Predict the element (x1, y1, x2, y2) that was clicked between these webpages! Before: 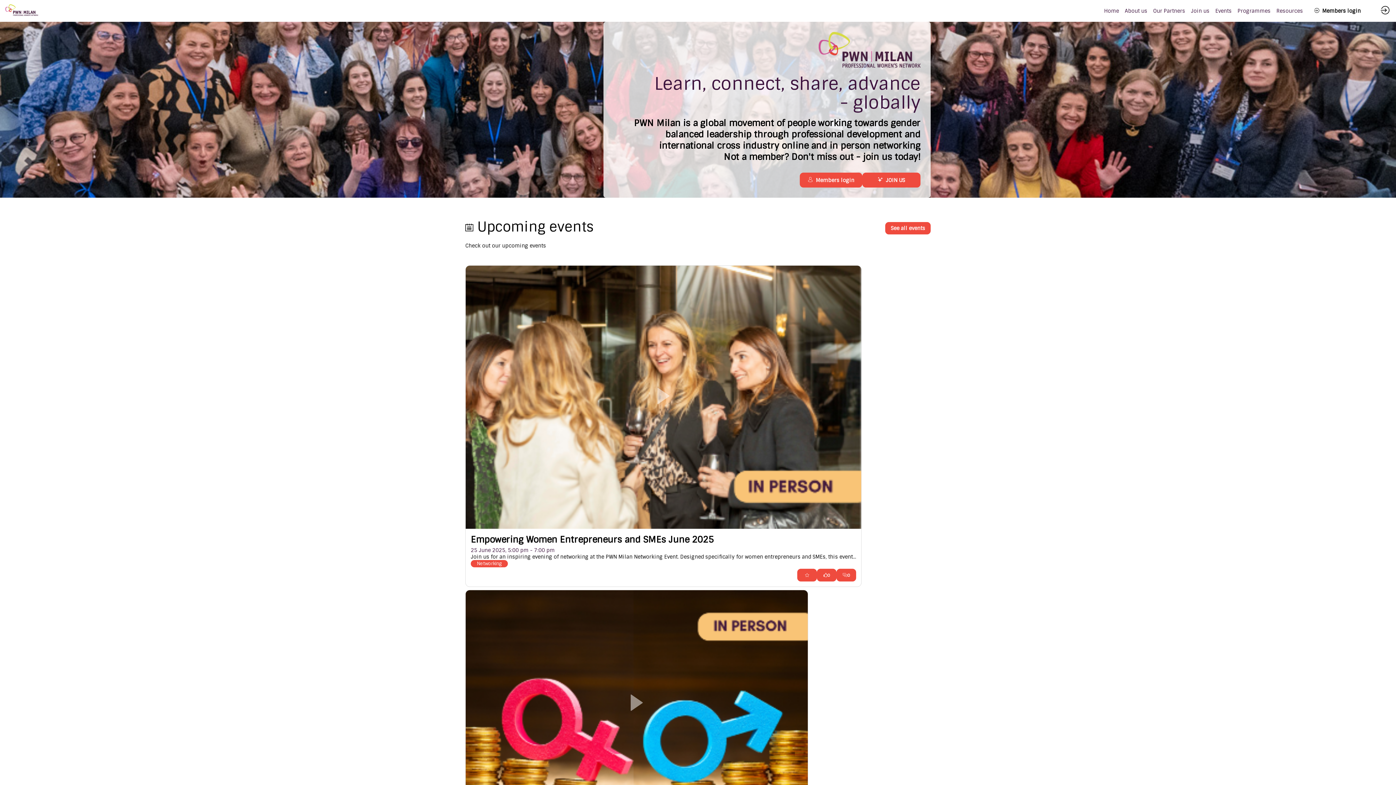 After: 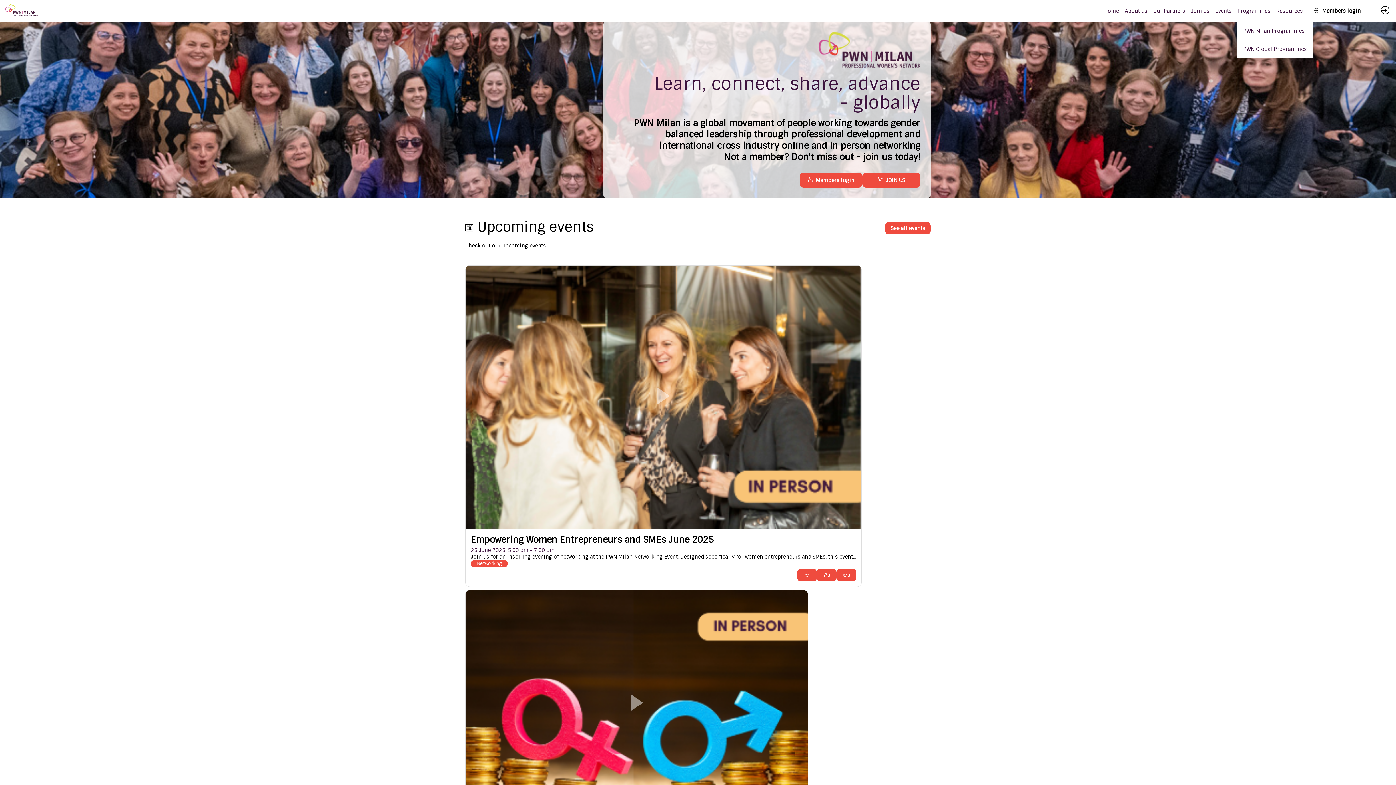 Action: label: Programmes bbox: (1237, 0, 1270, 21)